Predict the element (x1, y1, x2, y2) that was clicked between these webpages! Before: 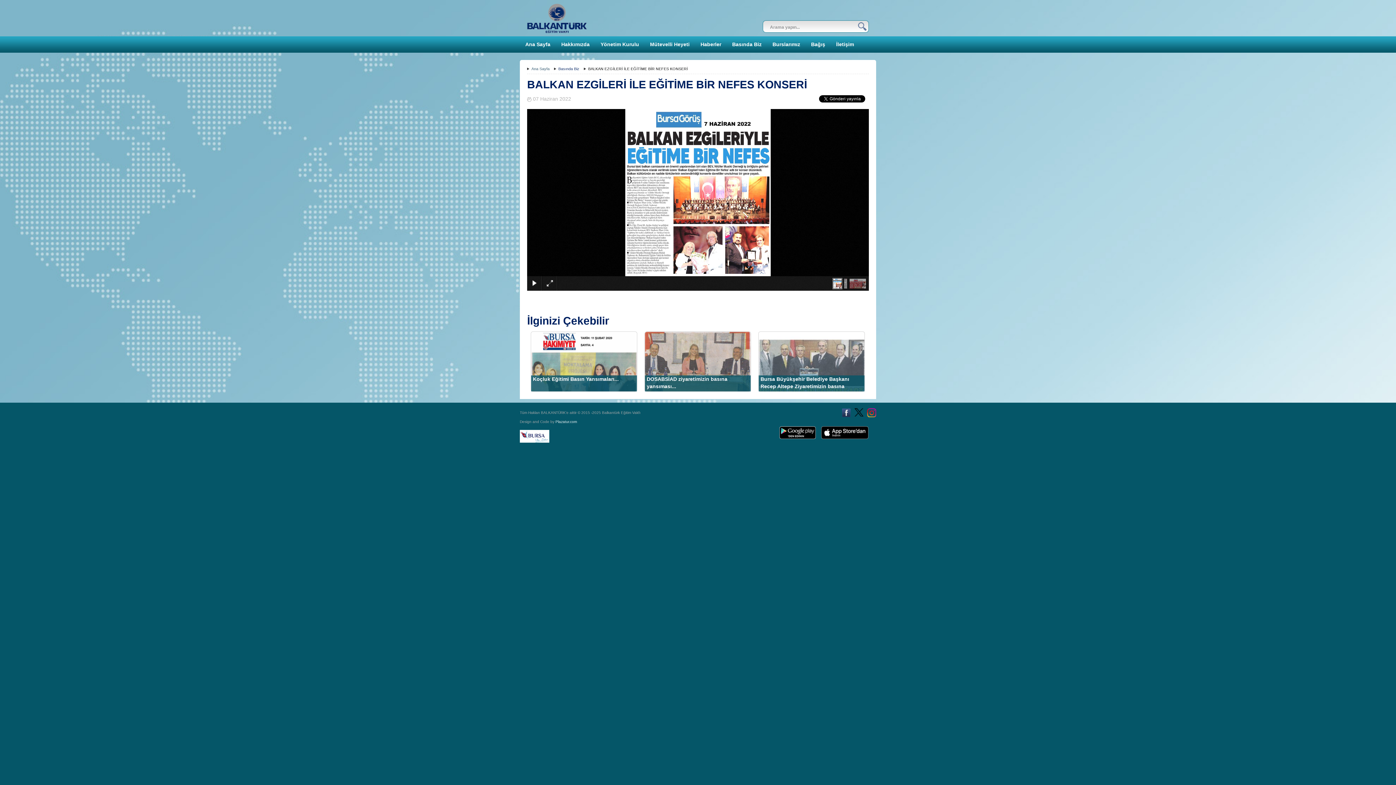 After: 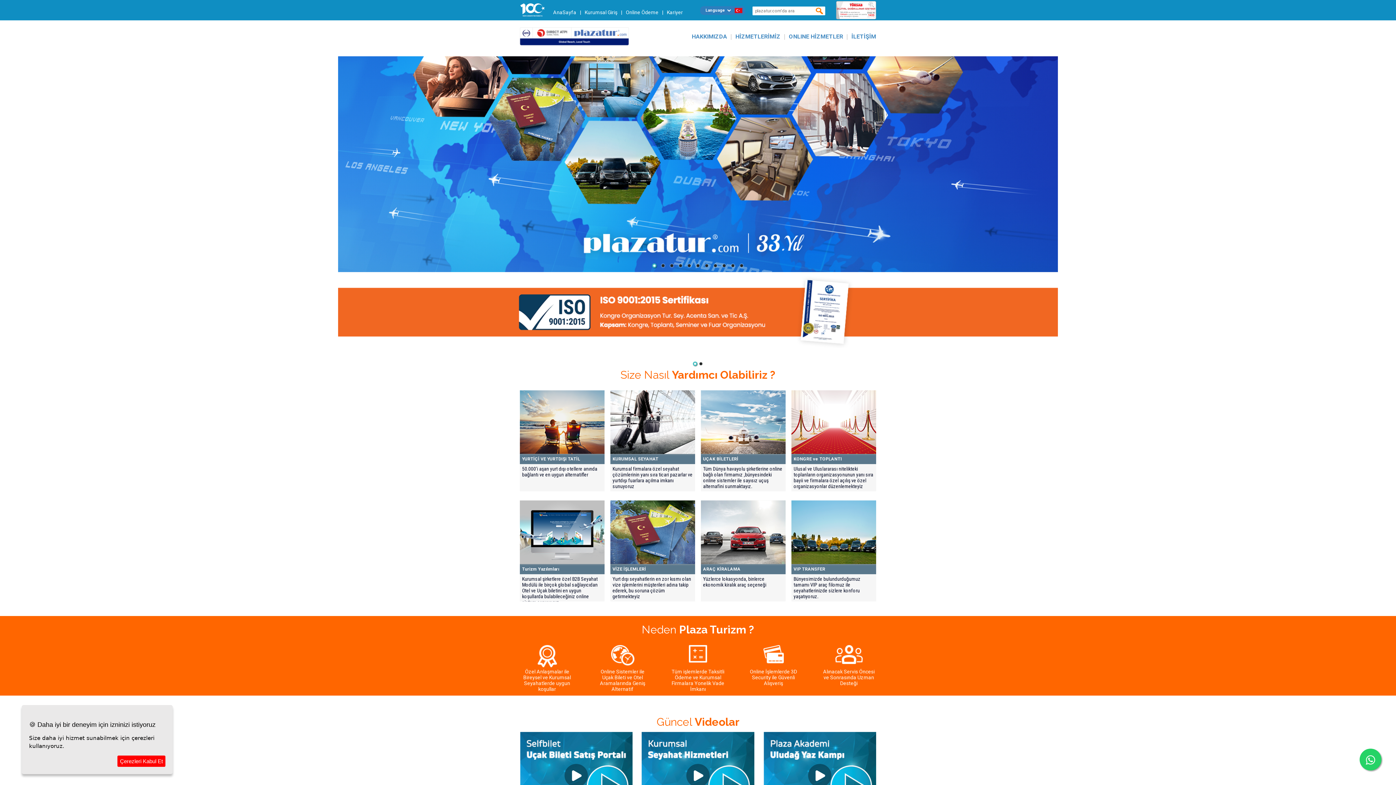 Action: bbox: (555, 419, 577, 423) label: Plazatur.com